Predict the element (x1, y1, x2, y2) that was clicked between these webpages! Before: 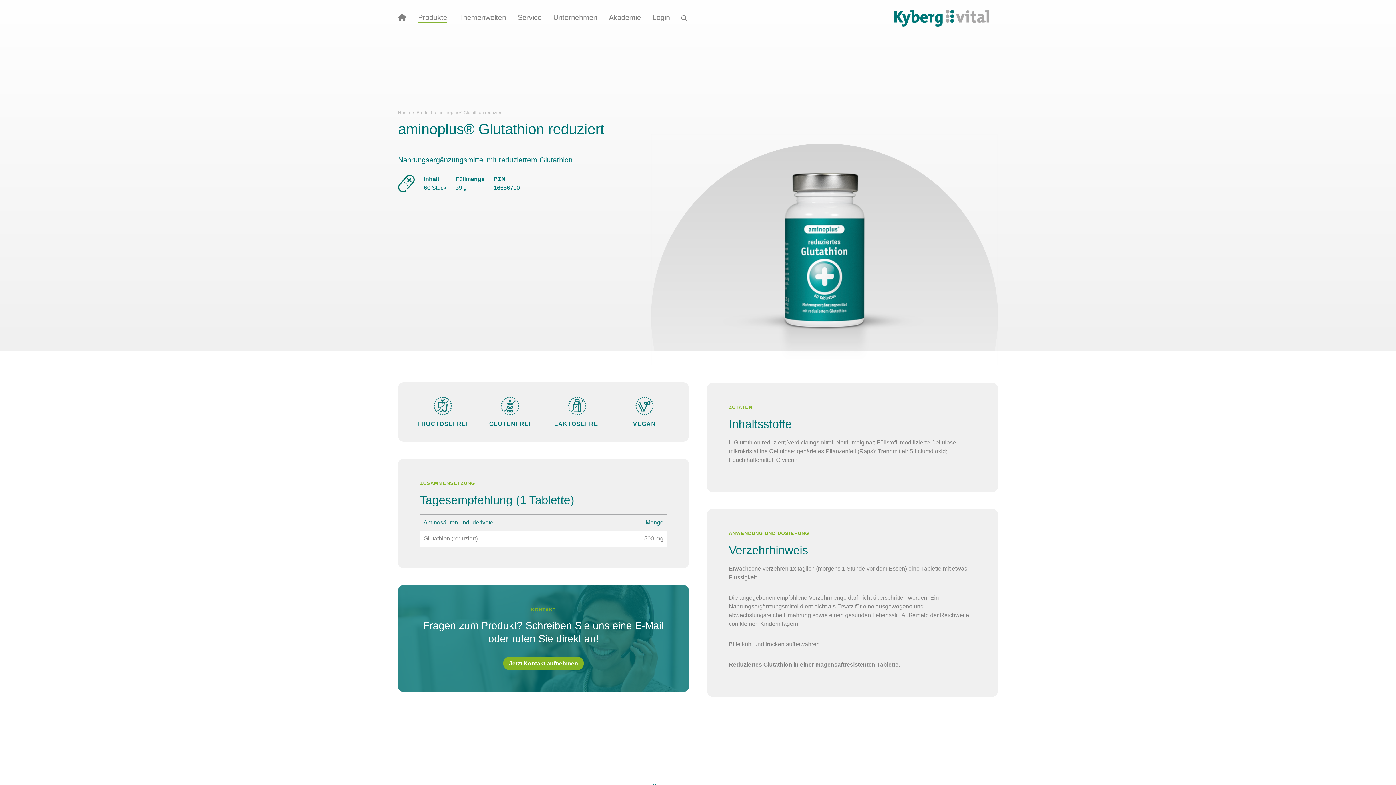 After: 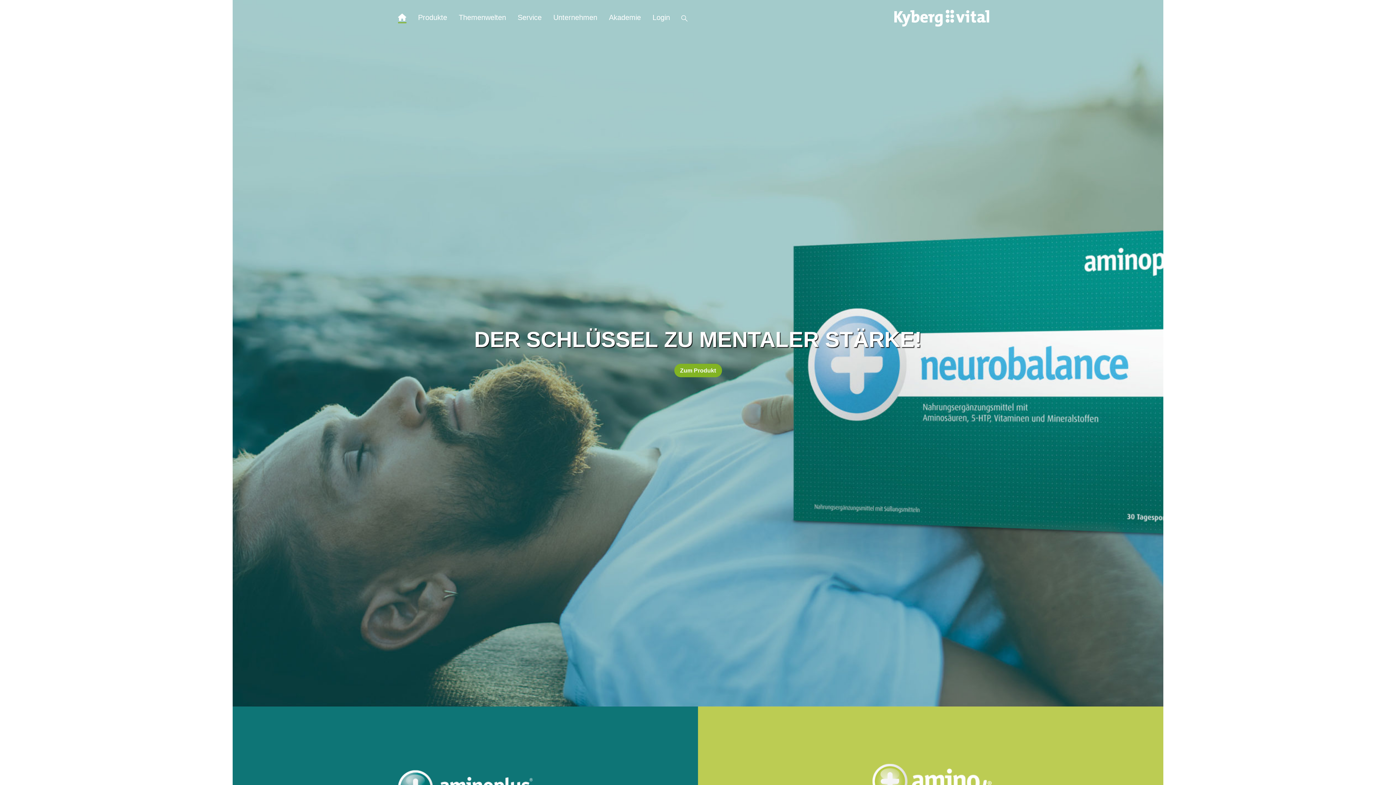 Action: bbox: (398, 13, 406, 23)